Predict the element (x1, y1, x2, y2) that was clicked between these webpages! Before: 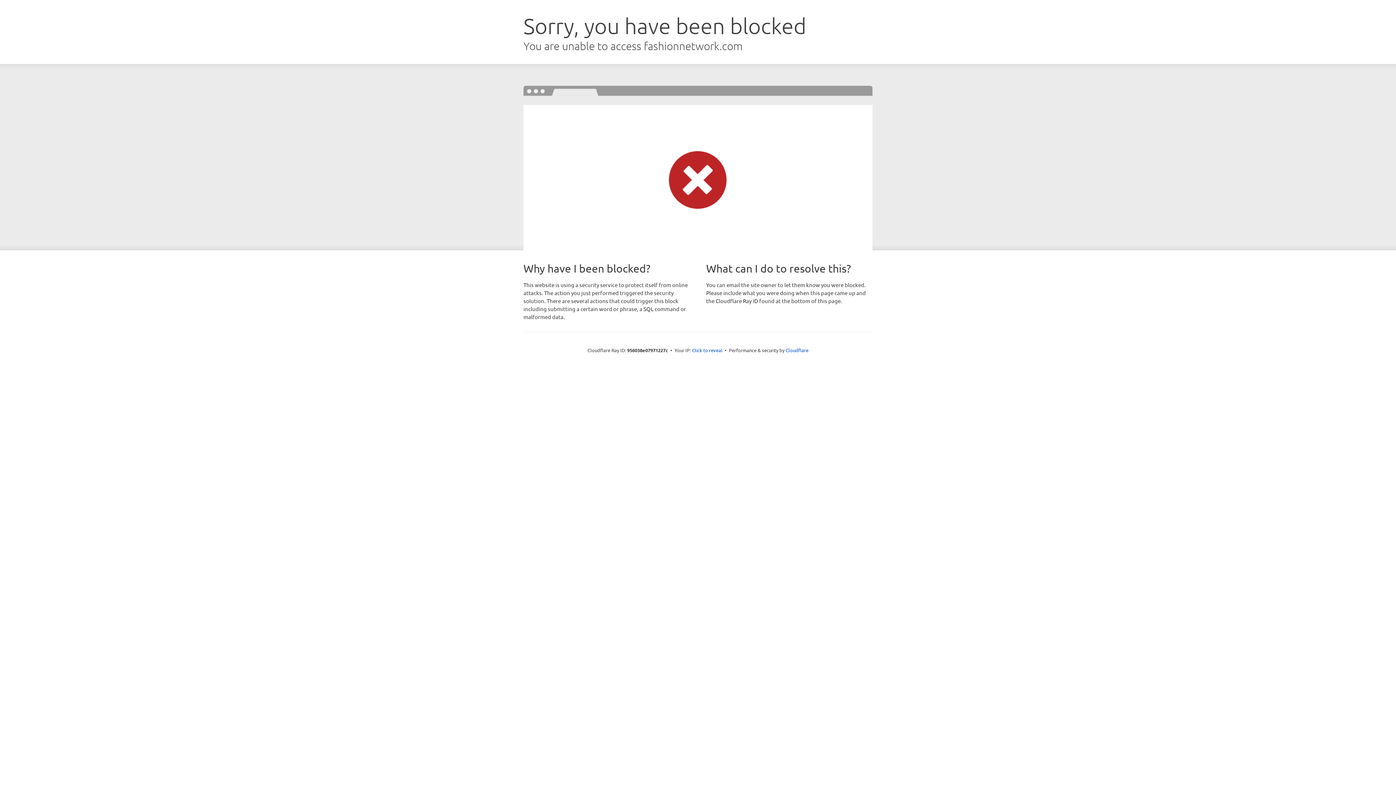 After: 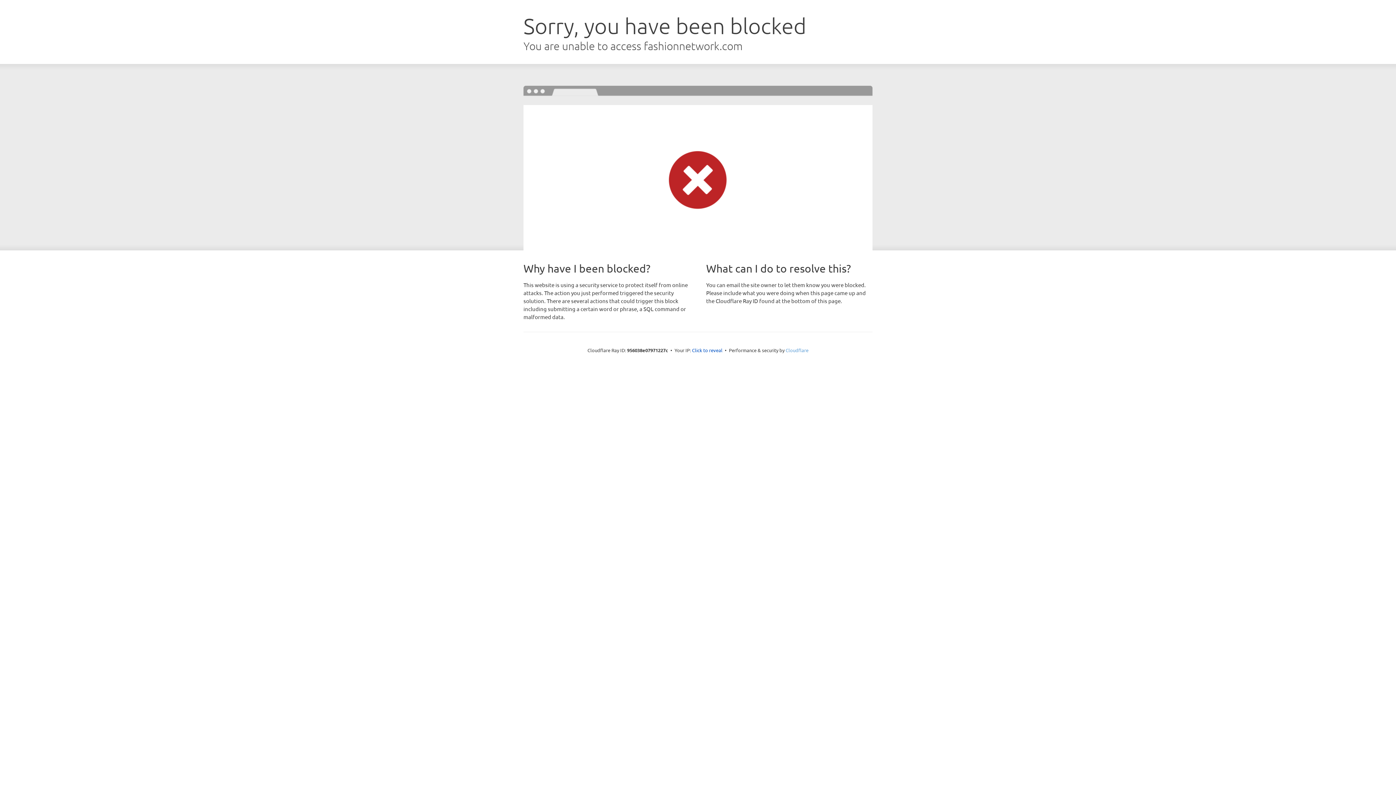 Action: label: Cloudflare bbox: (785, 347, 808, 353)